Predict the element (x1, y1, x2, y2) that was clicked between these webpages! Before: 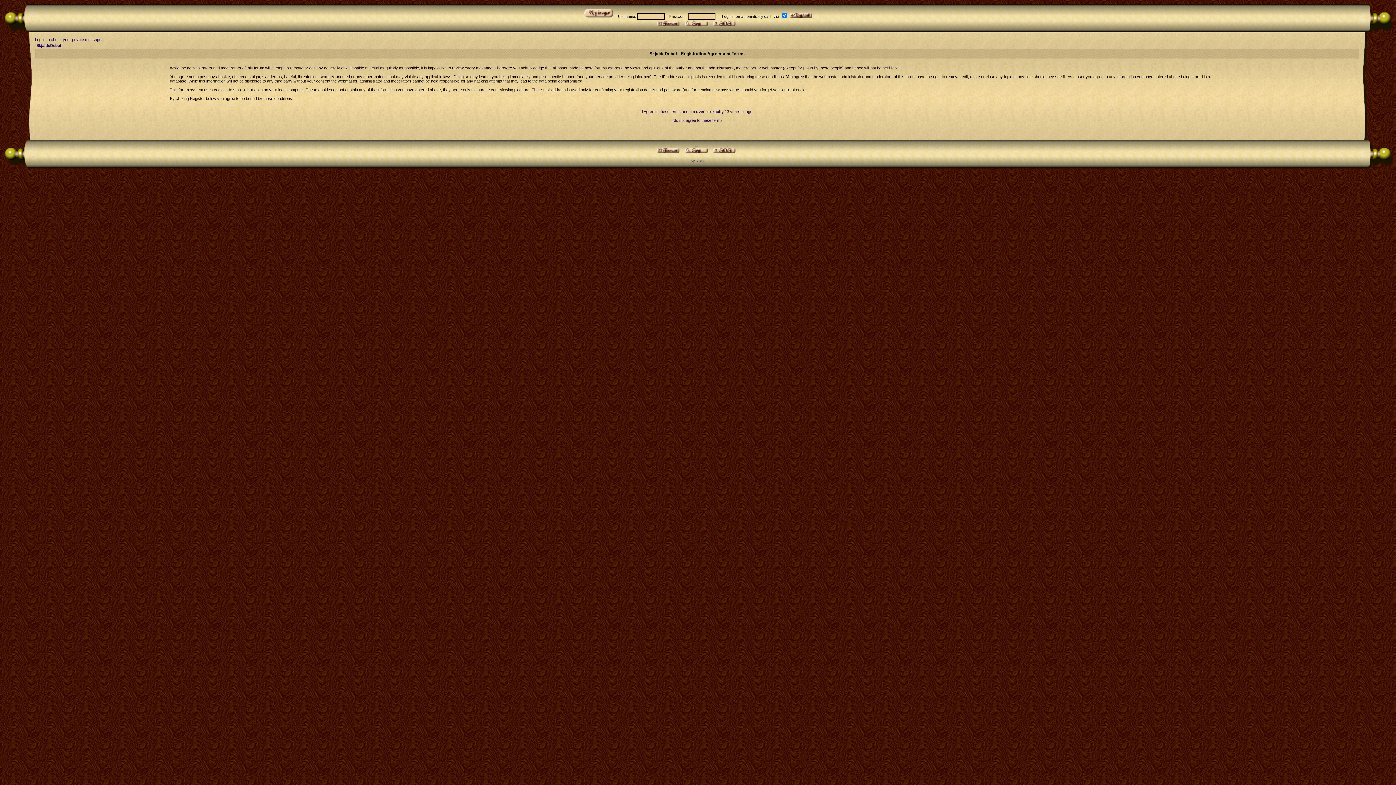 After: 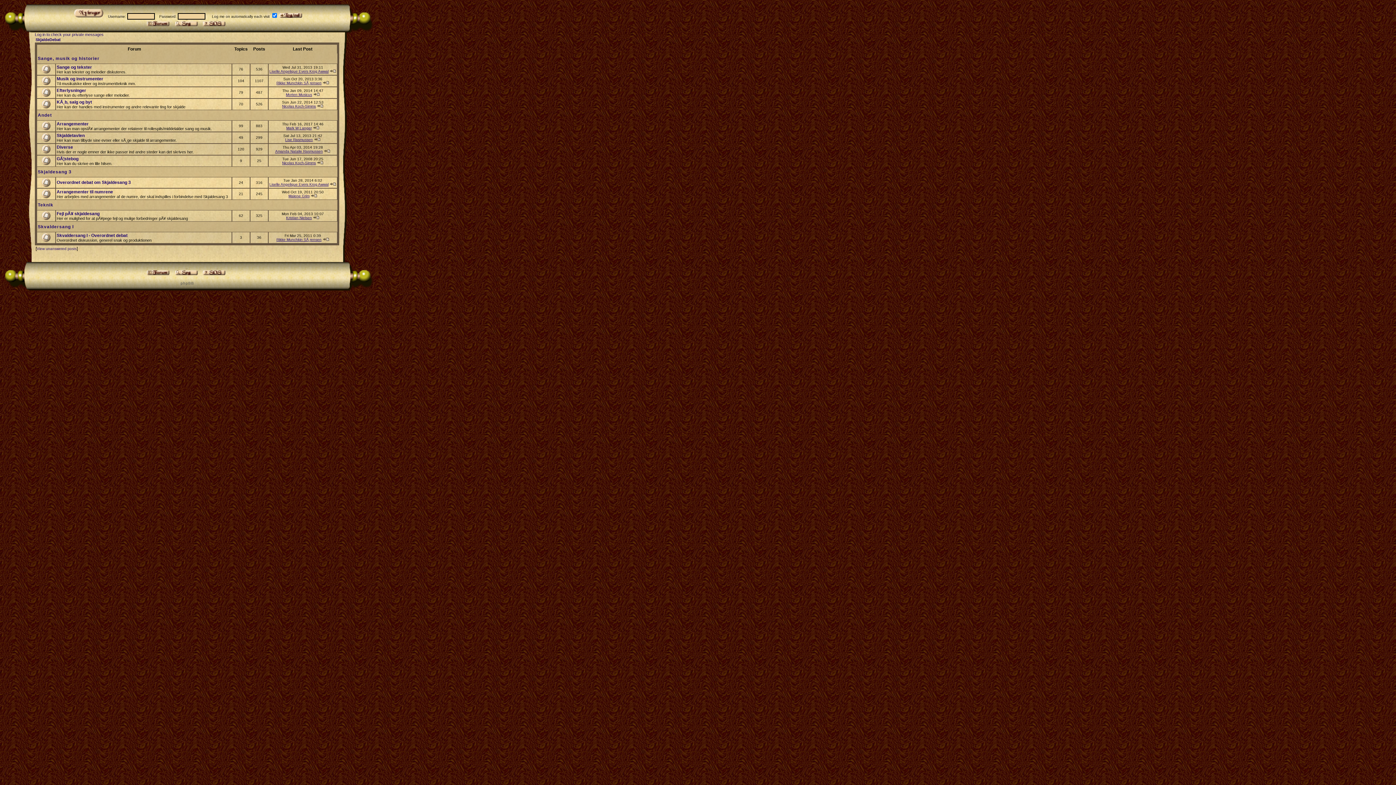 Action: bbox: (36, 43, 61, 47) label: SkjaldeDebat